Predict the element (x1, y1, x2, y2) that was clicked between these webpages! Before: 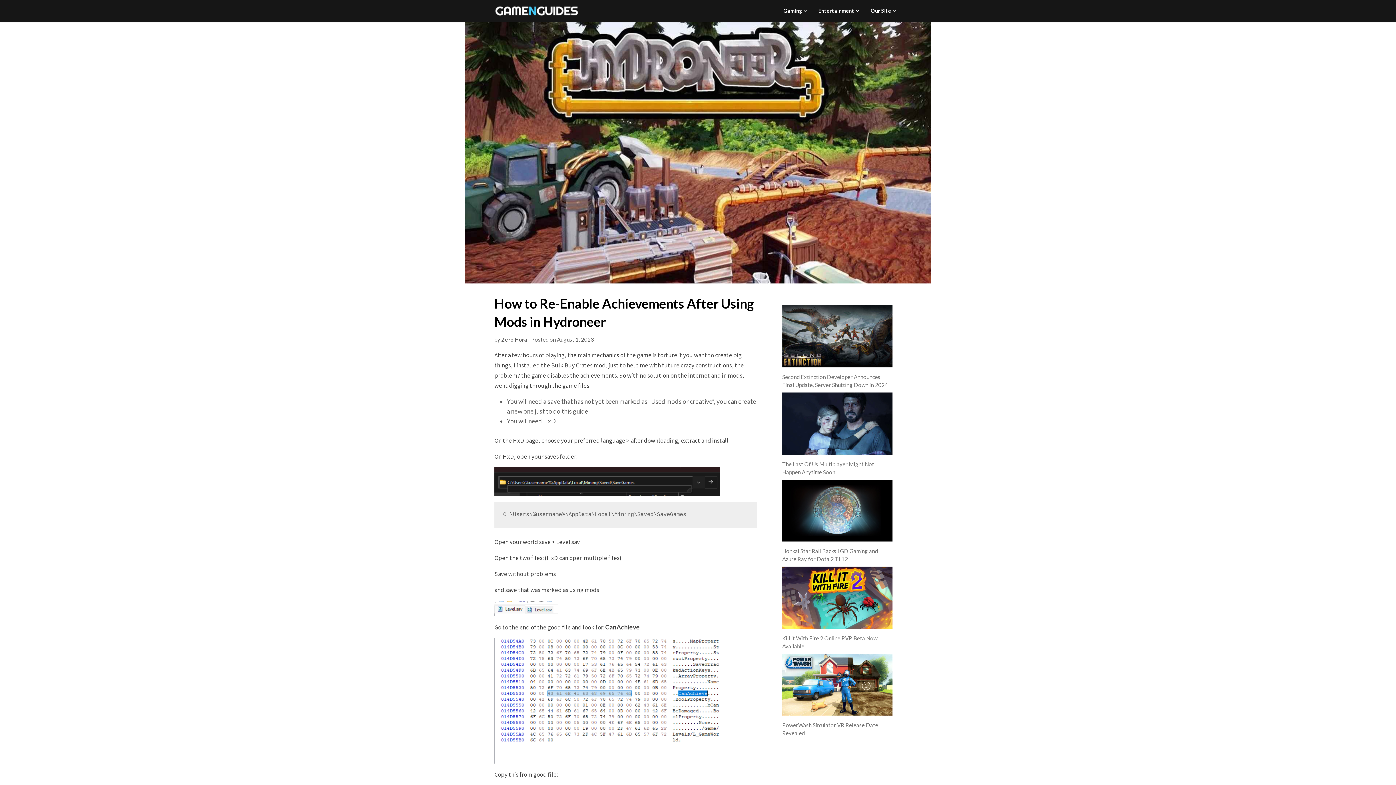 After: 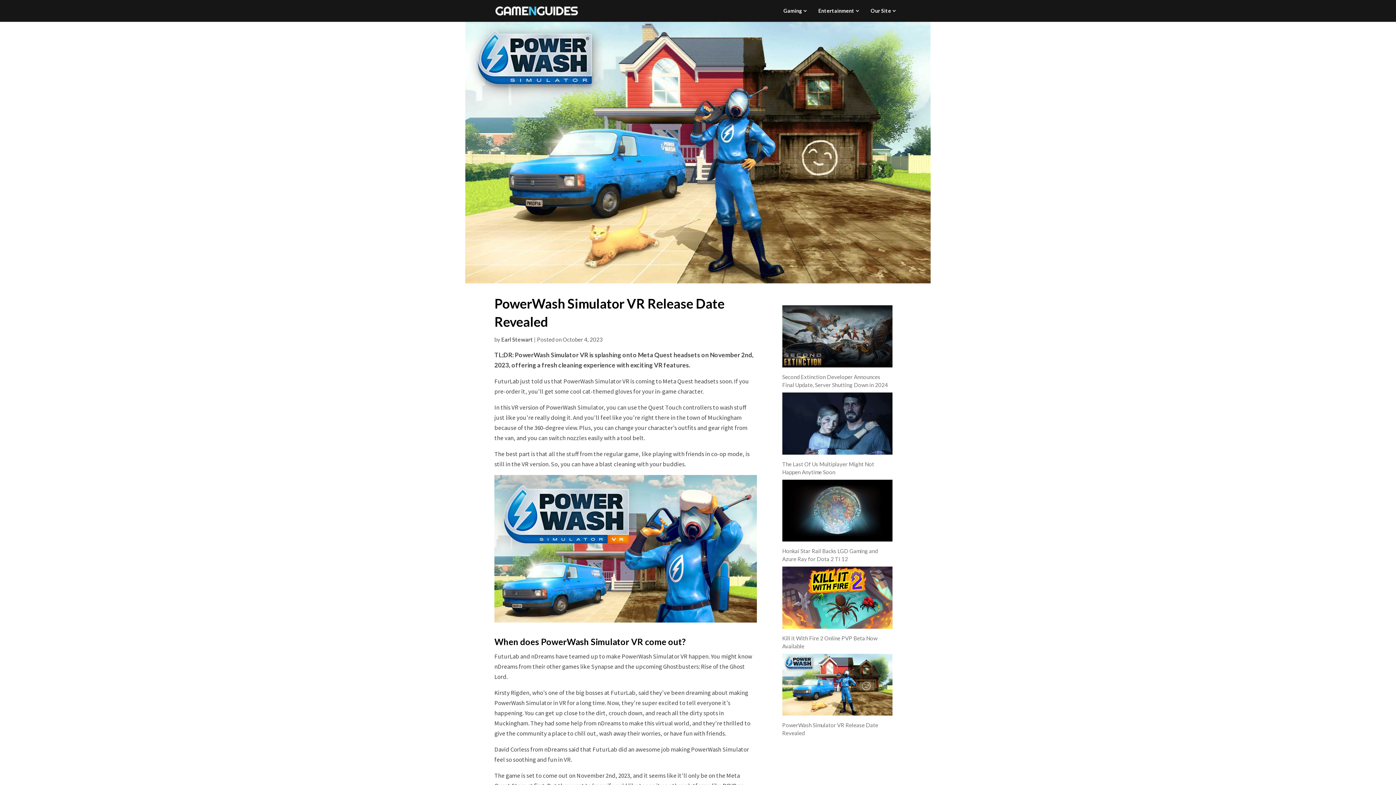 Action: bbox: (782, 654, 892, 716) label: PowerWash Simulator VR Release Date Revealed